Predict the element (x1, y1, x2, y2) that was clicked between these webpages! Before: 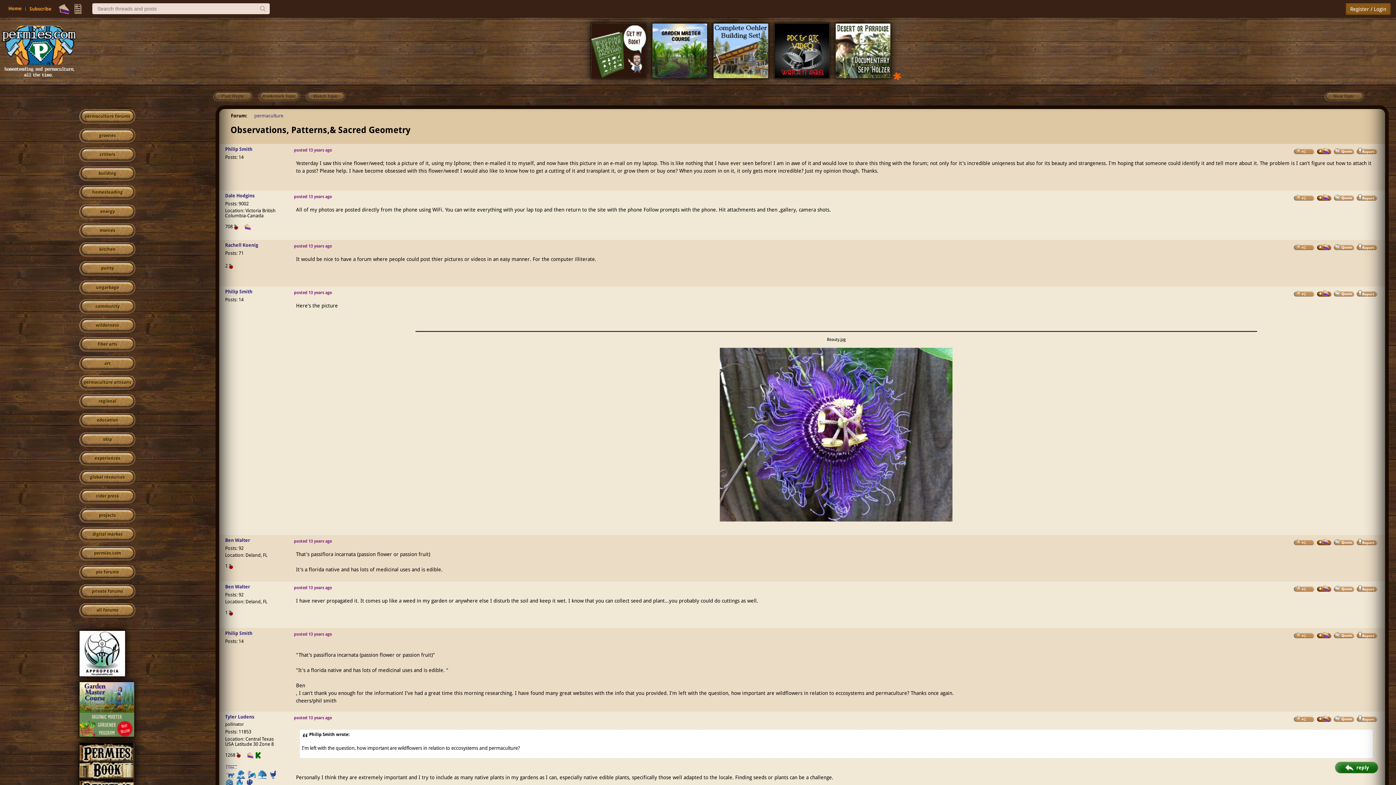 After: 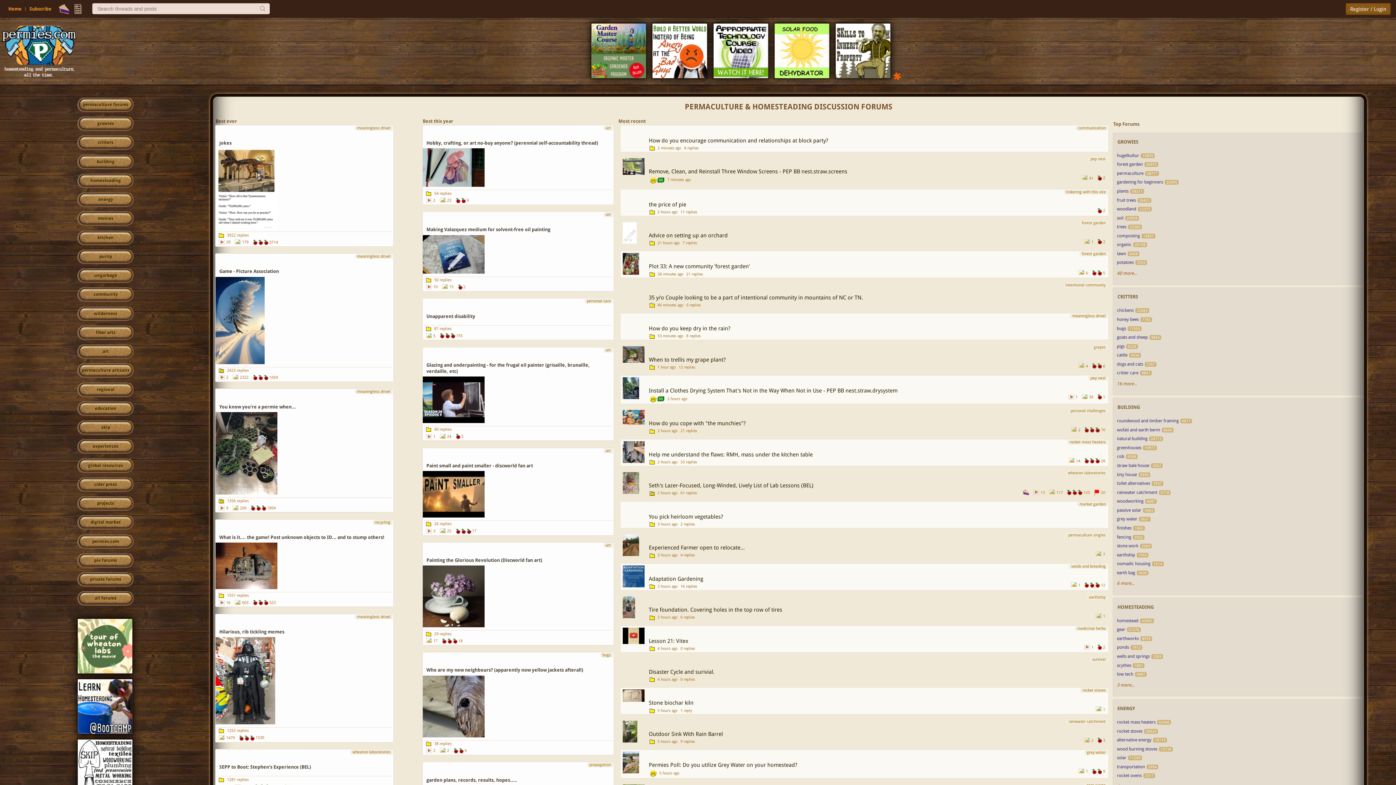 Action: label: permaculture forums bbox: (79, 109, 135, 124)